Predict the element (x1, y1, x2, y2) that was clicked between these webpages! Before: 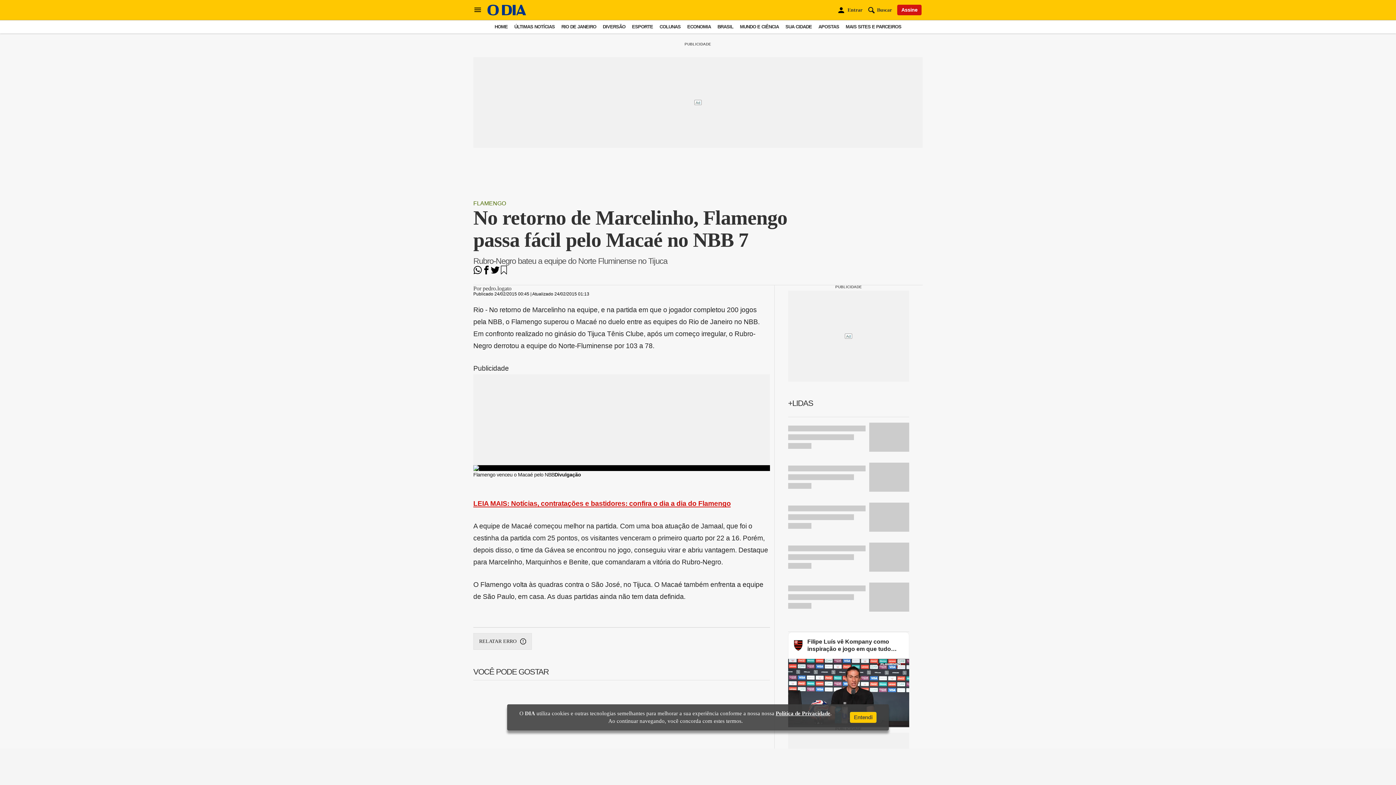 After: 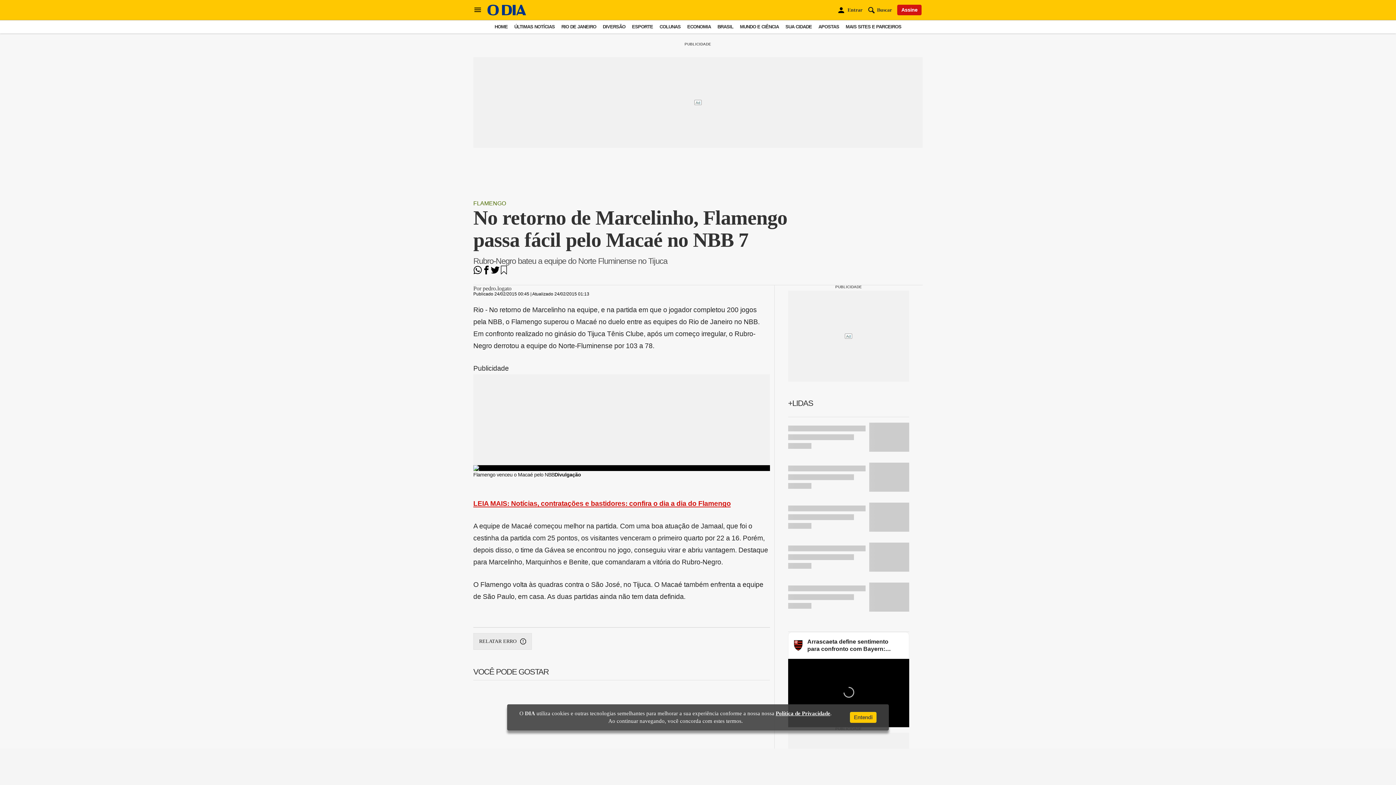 Action: label: Política de Privacidade bbox: (775, 710, 830, 716)